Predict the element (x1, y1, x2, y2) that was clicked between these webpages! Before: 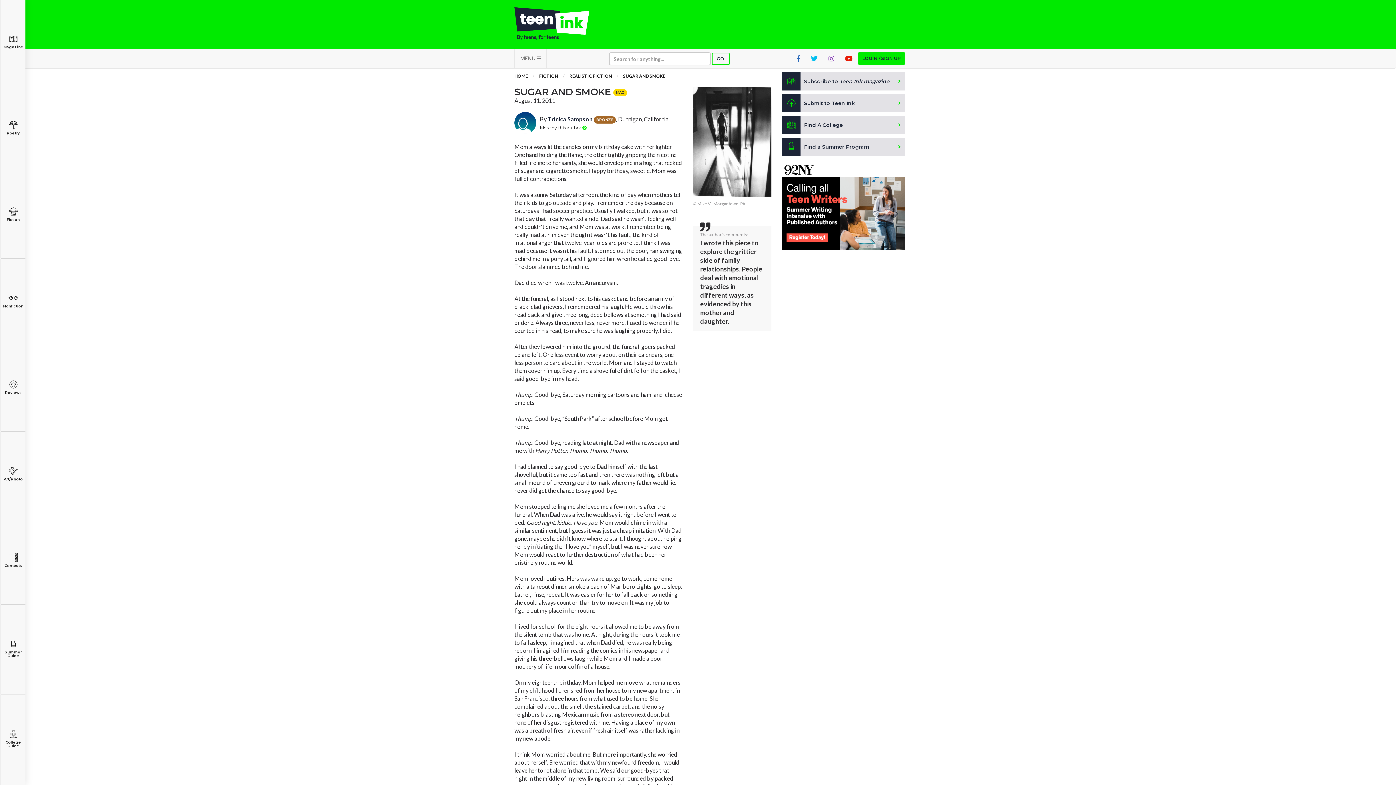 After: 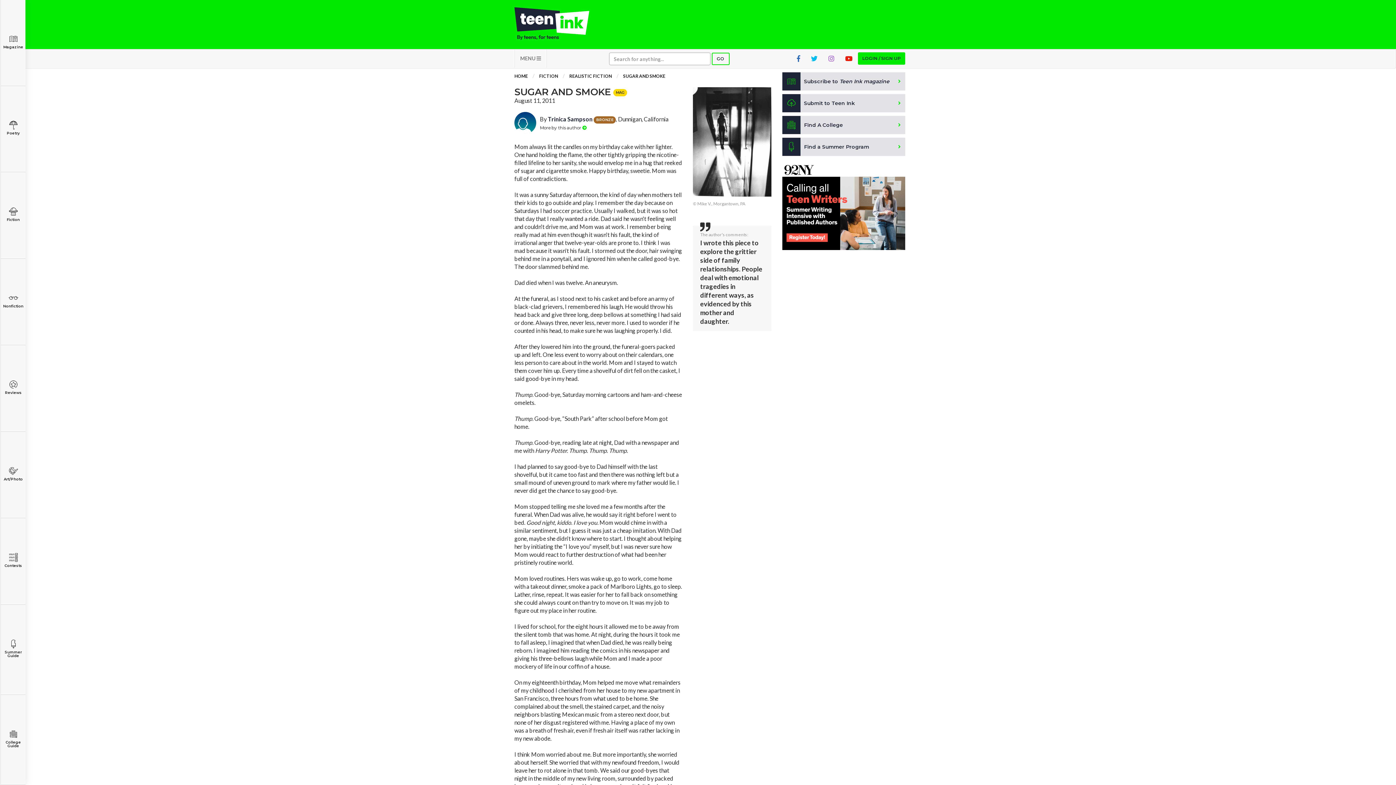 Action: bbox: (823, 49, 840, 67)